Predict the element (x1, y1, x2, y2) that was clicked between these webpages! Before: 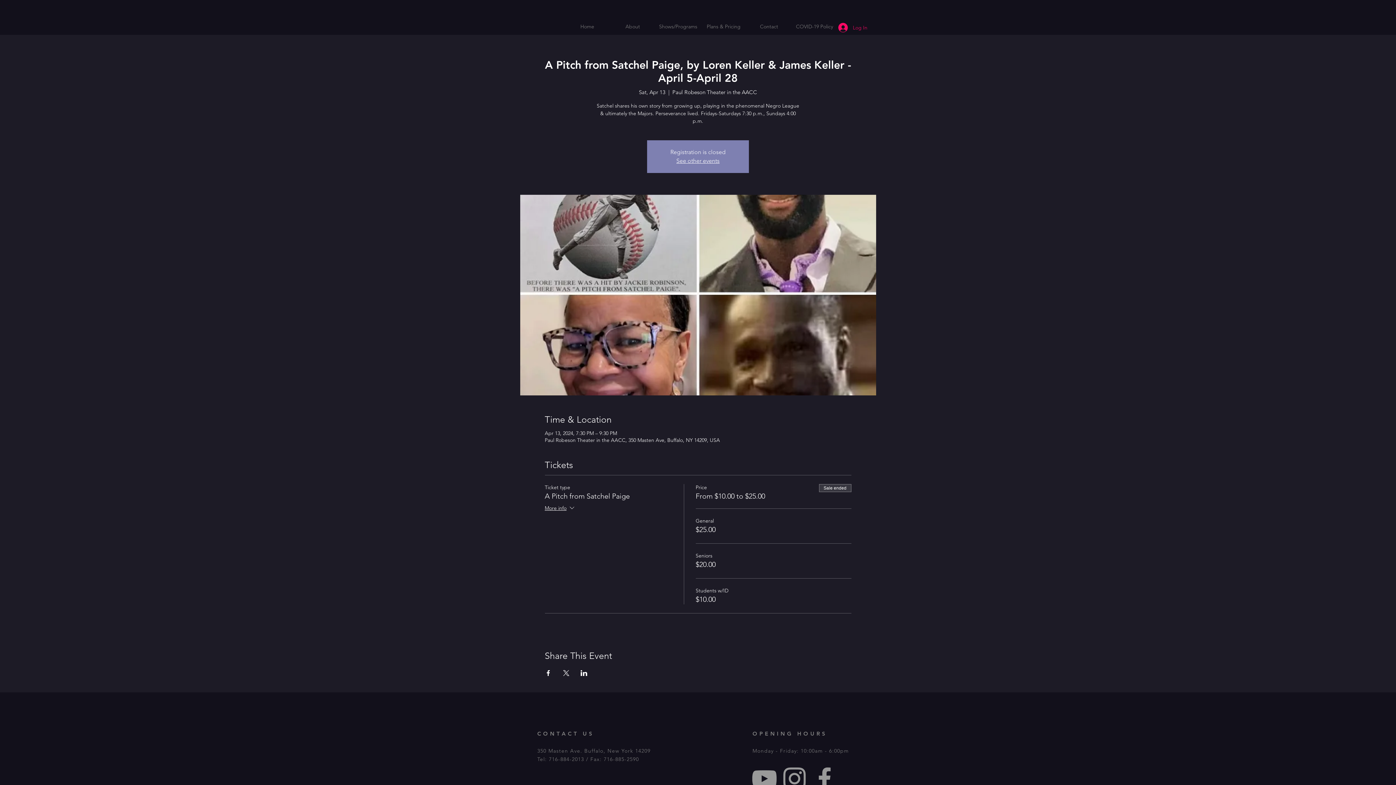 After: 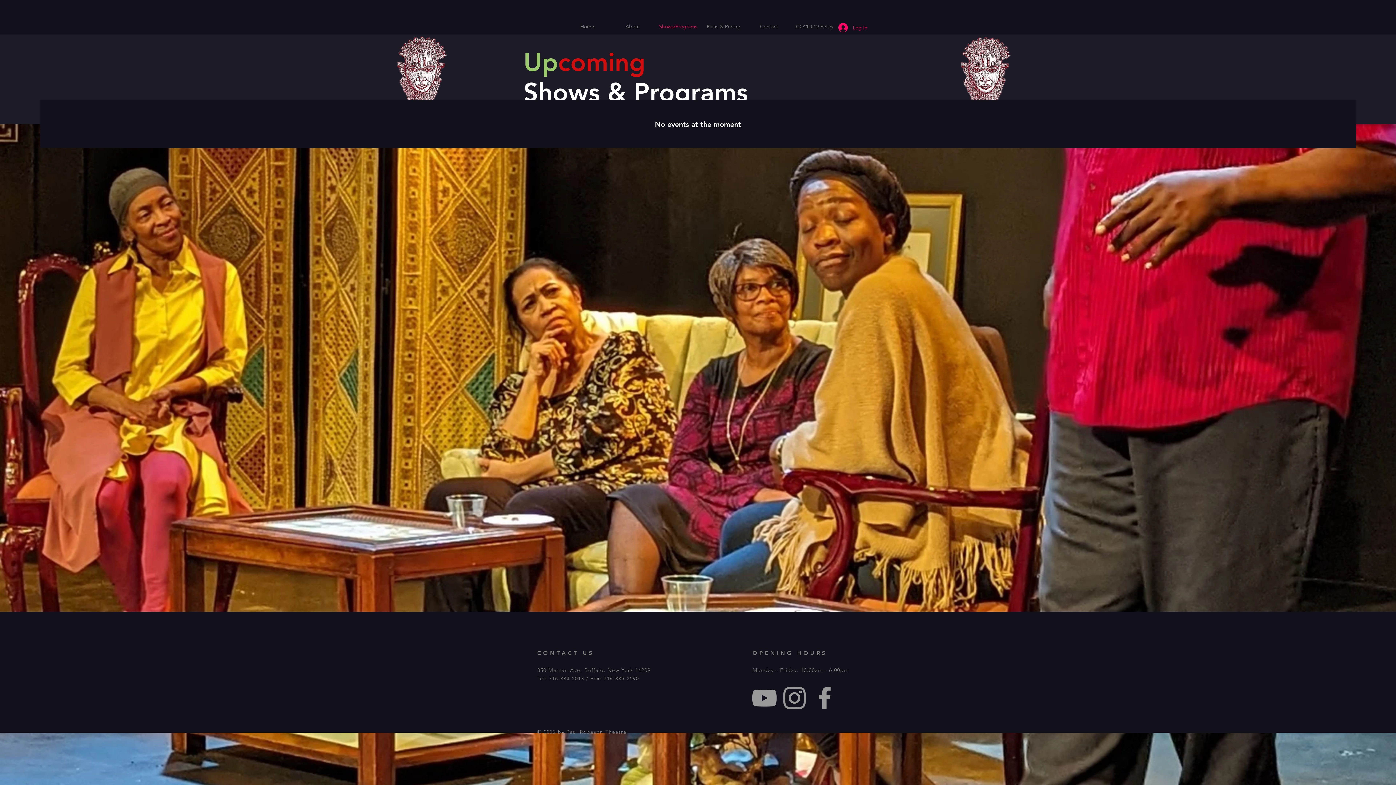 Action: bbox: (655, 20, 701, 32) label: Shows/Programs